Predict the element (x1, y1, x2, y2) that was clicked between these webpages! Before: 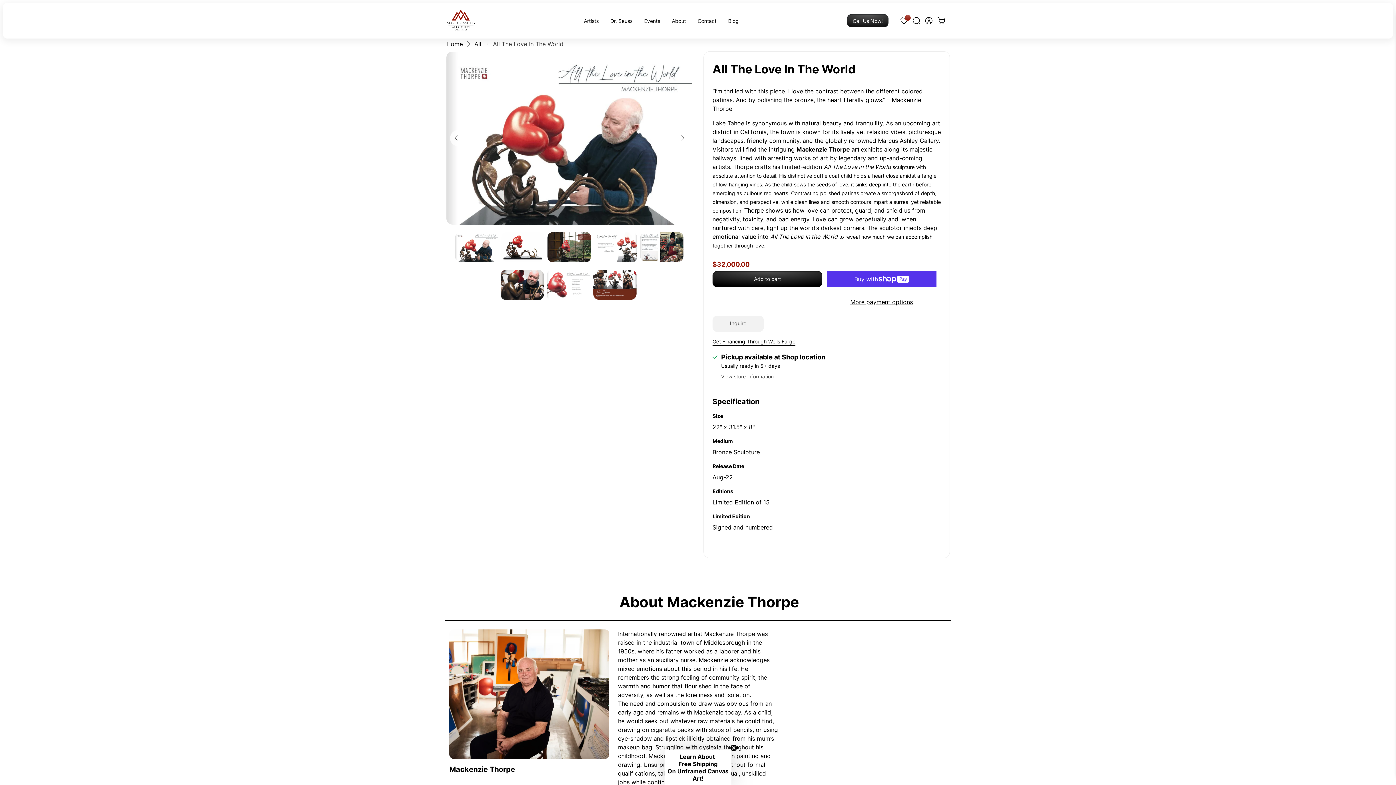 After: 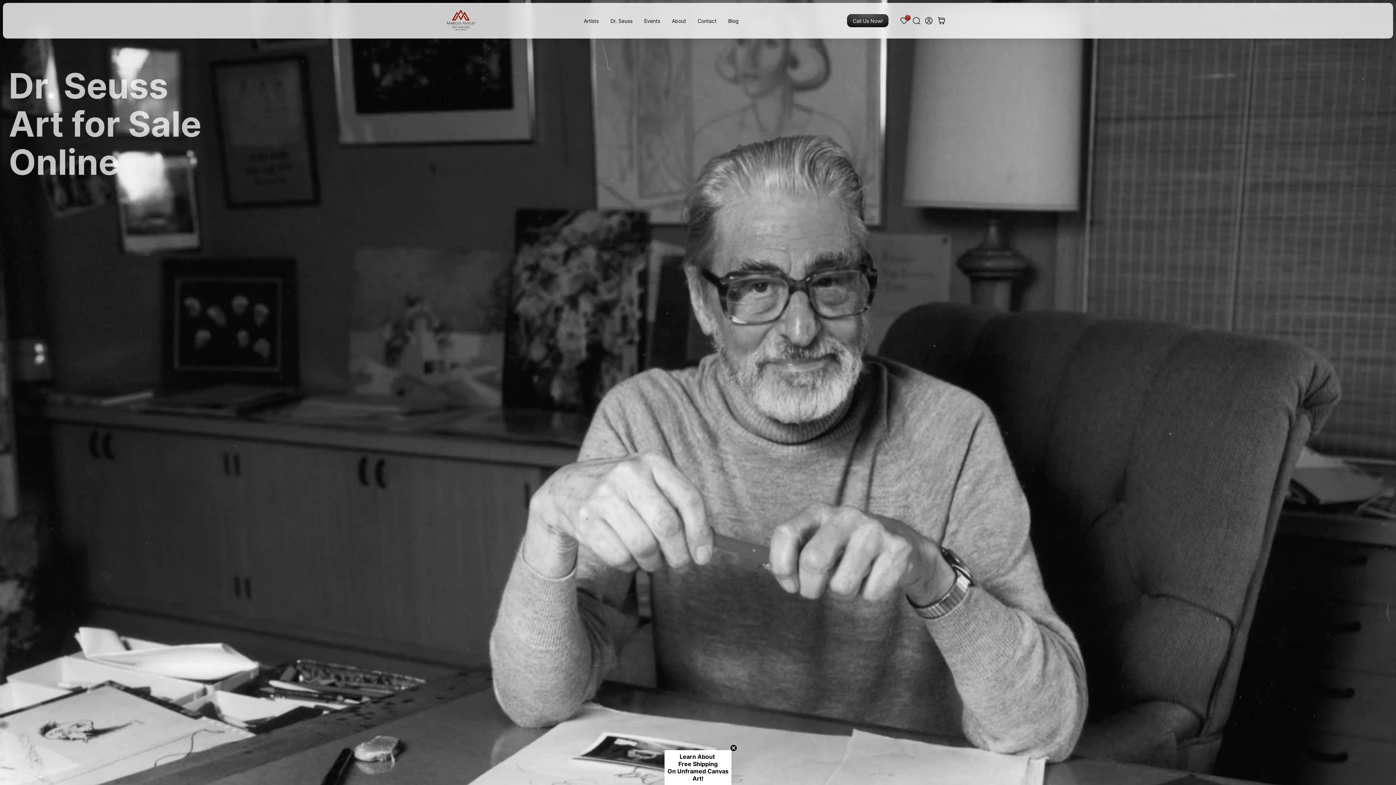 Action: label: Dr. Seuss bbox: (604, 16, 638, 24)